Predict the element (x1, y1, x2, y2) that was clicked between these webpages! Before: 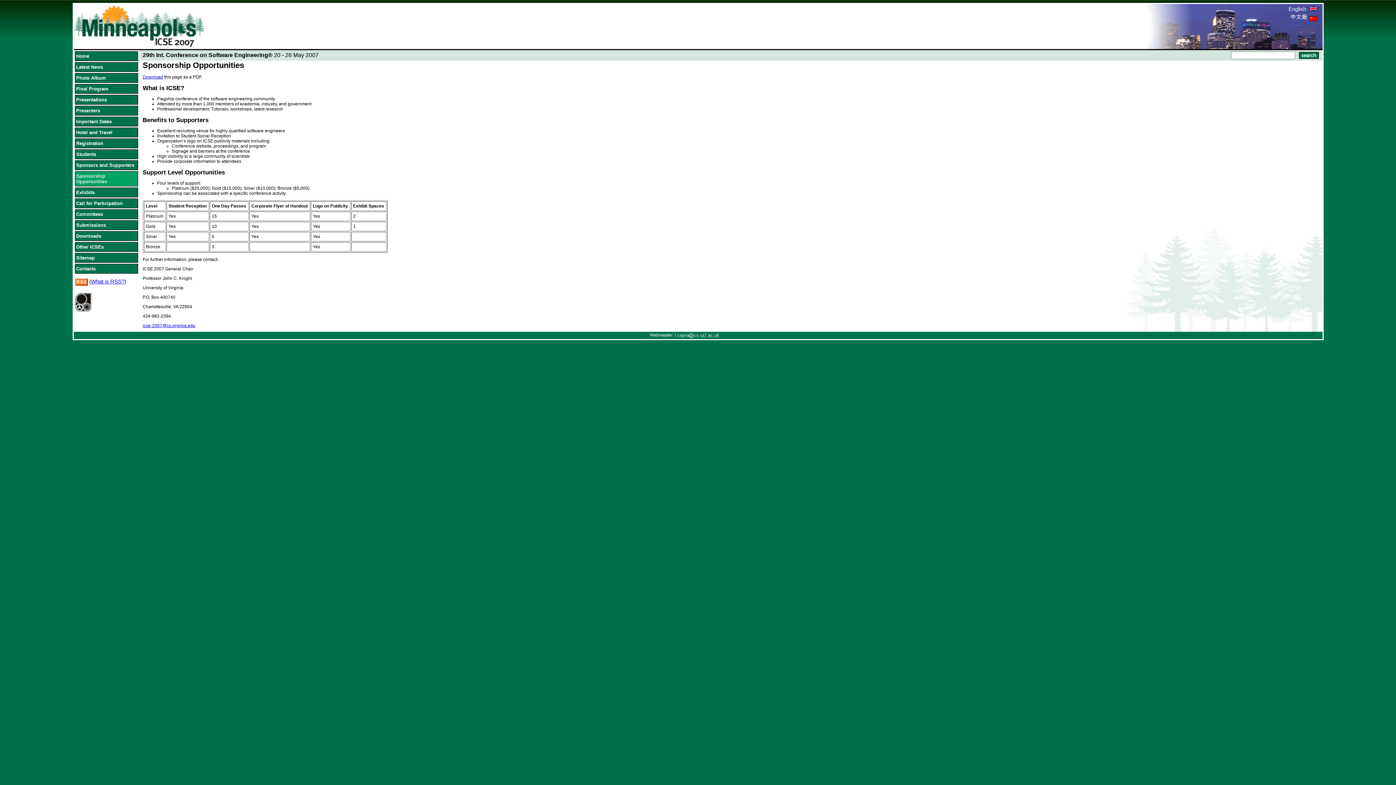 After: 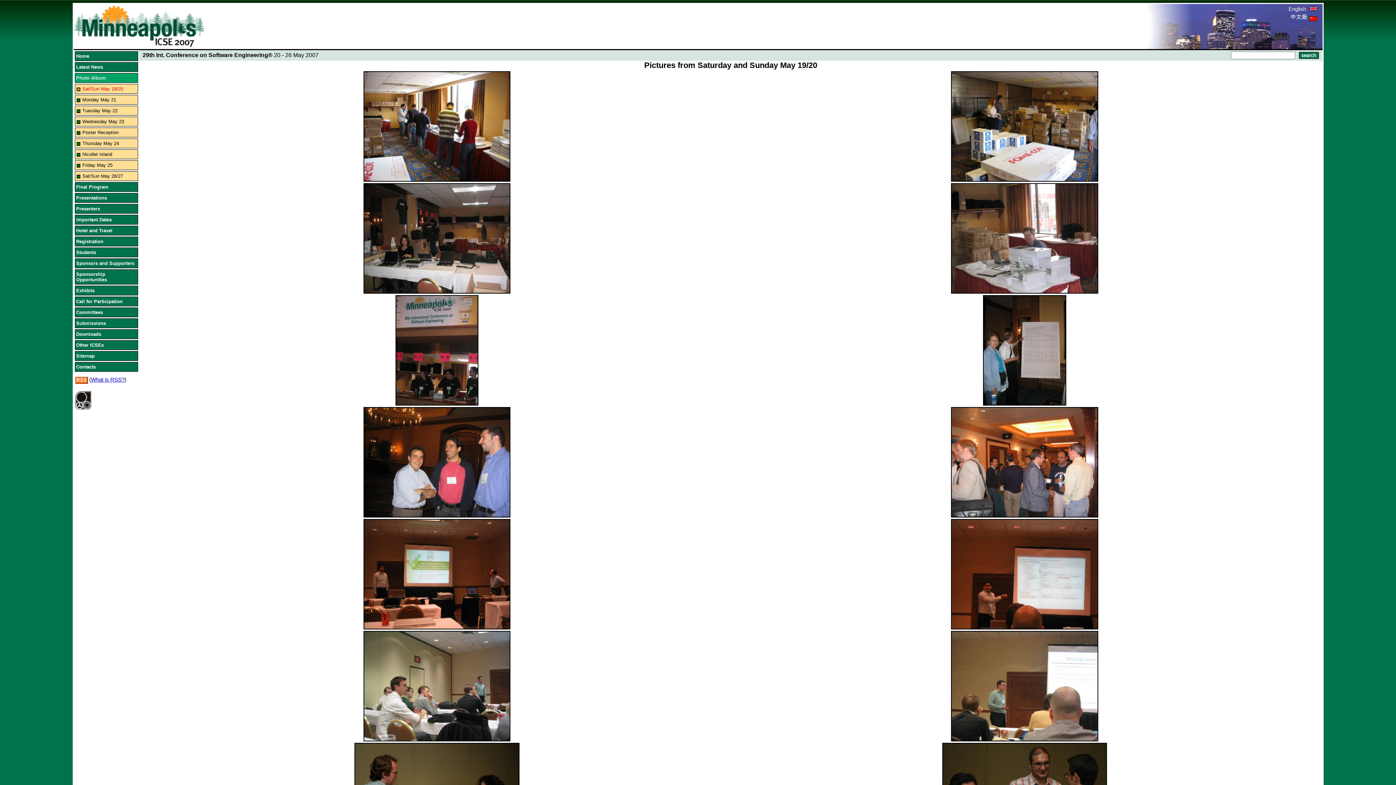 Action: bbox: (75, 73, 137, 82) label: Photo Album